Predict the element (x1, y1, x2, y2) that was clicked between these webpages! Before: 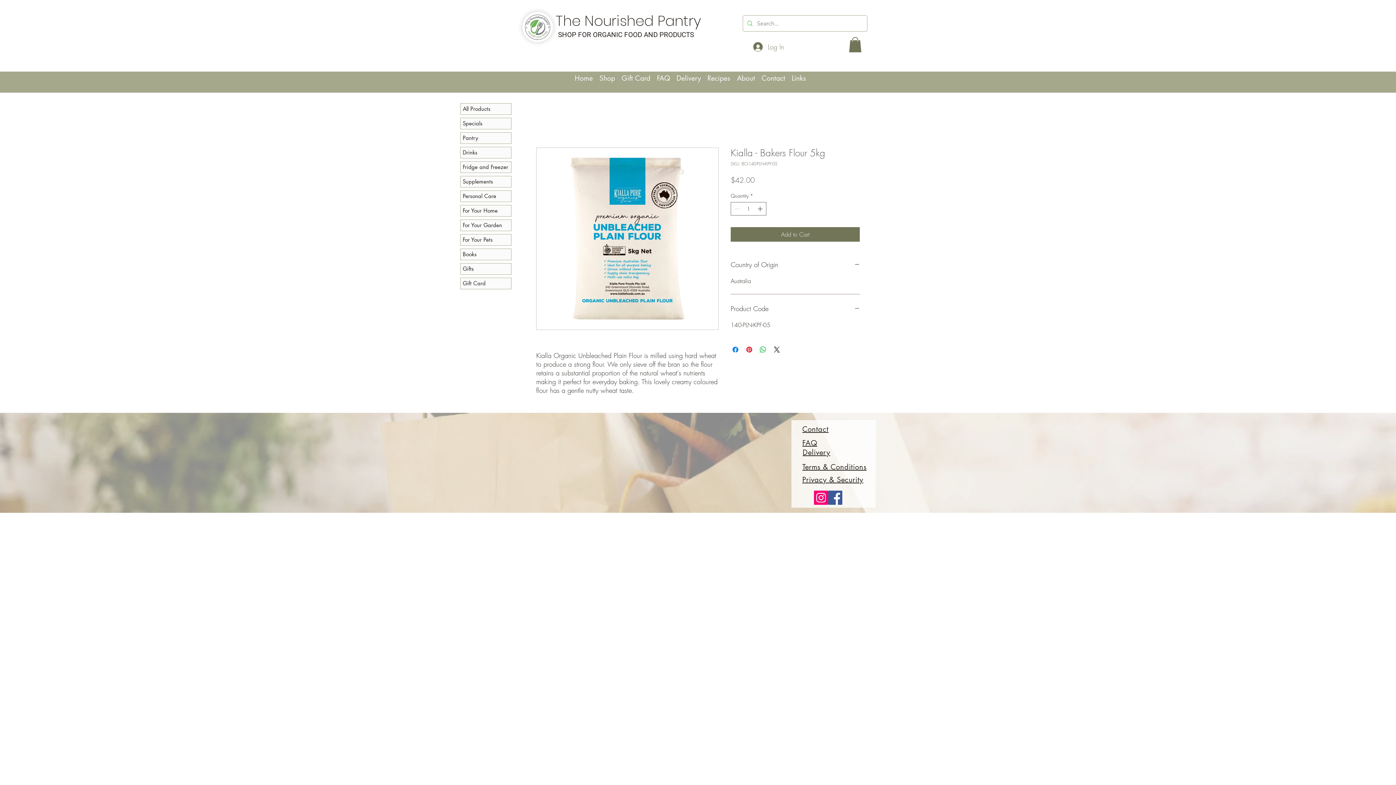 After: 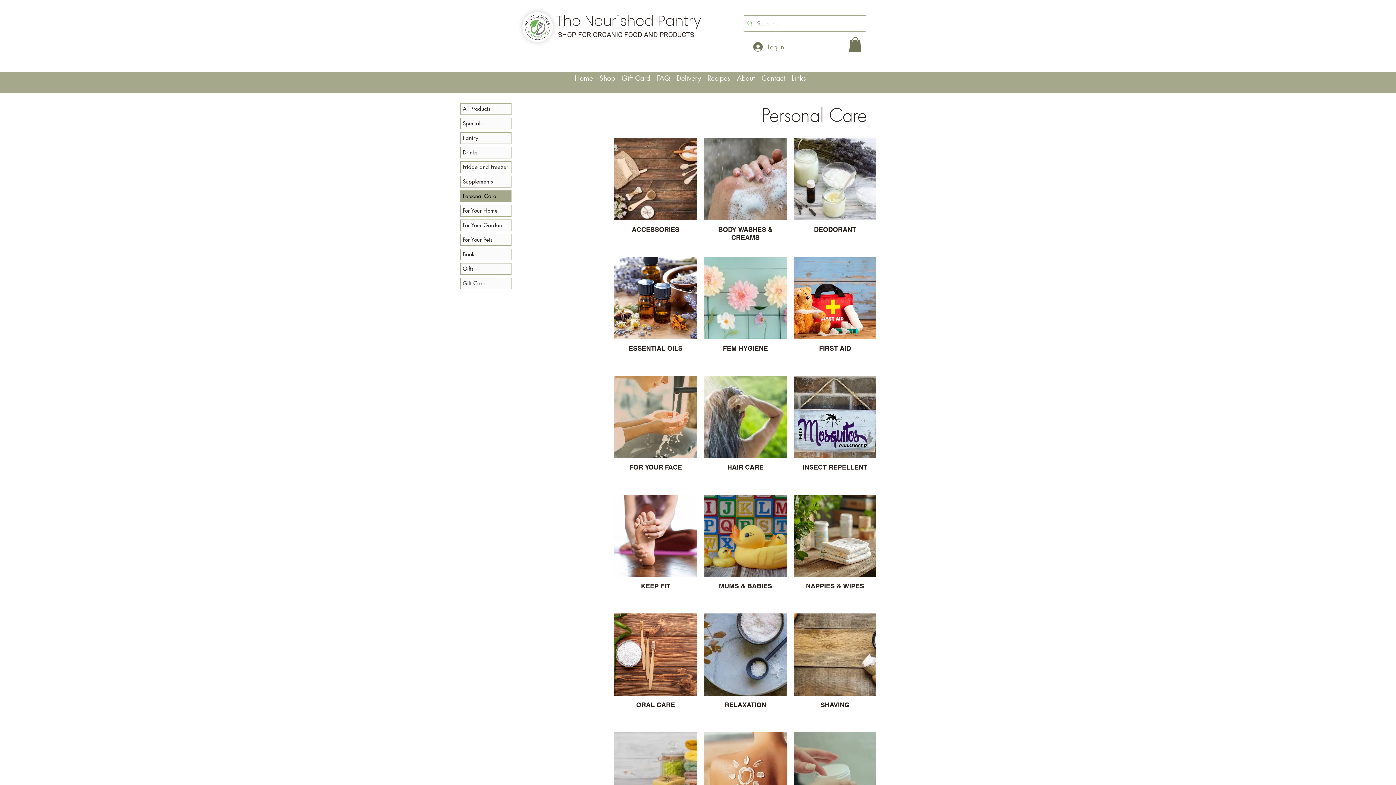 Action: bbox: (460, 190, 511, 201) label: Personal Care